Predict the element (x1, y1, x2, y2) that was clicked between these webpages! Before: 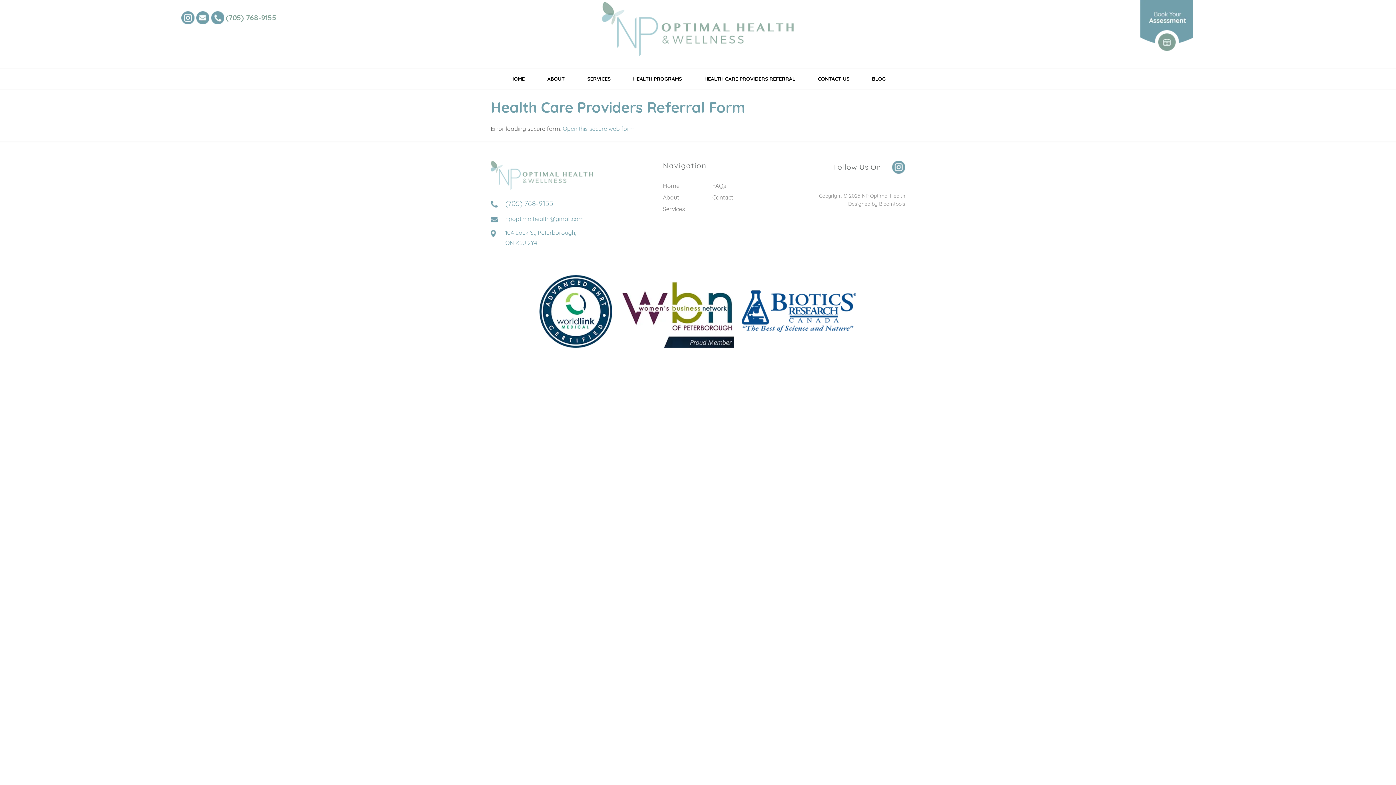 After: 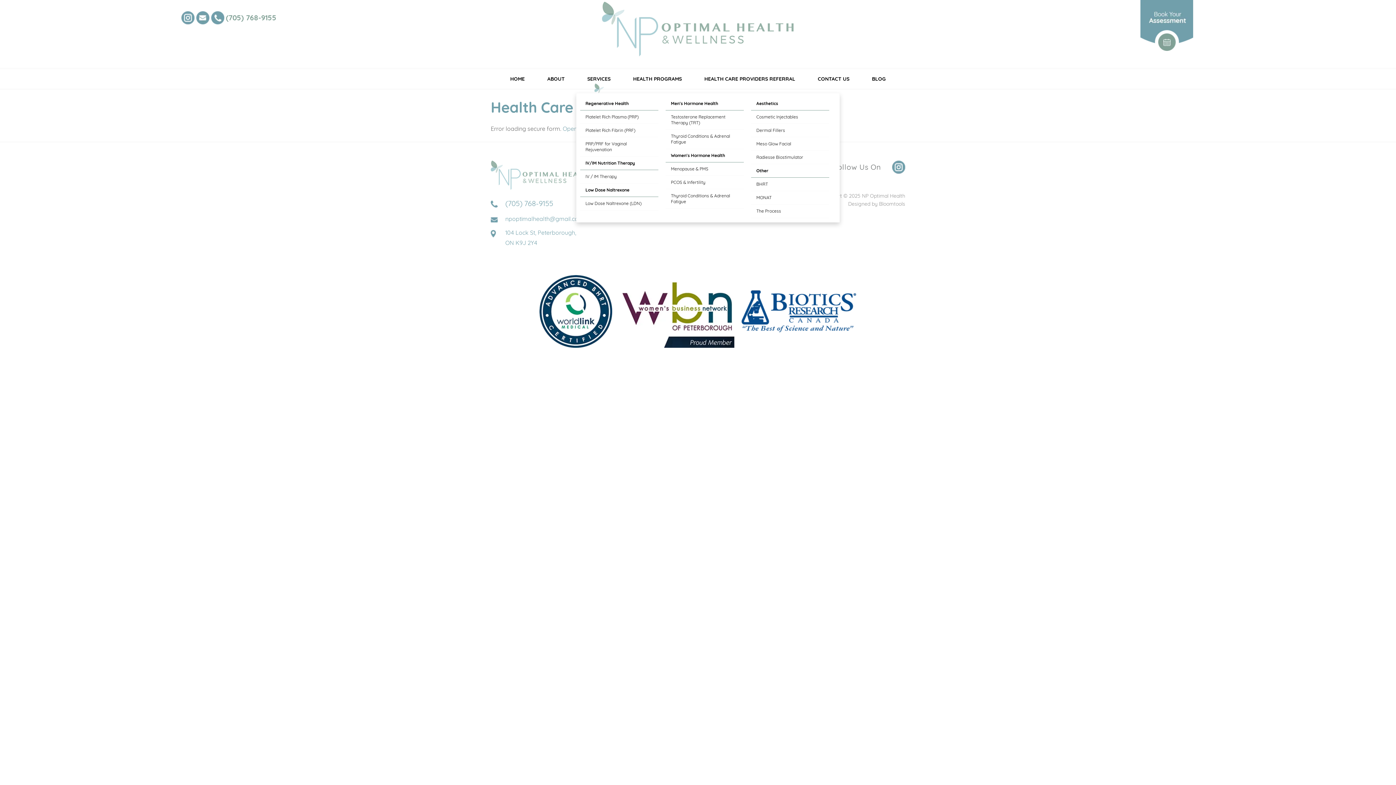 Action: bbox: (587, 69, 611, 93) label: SERVICES